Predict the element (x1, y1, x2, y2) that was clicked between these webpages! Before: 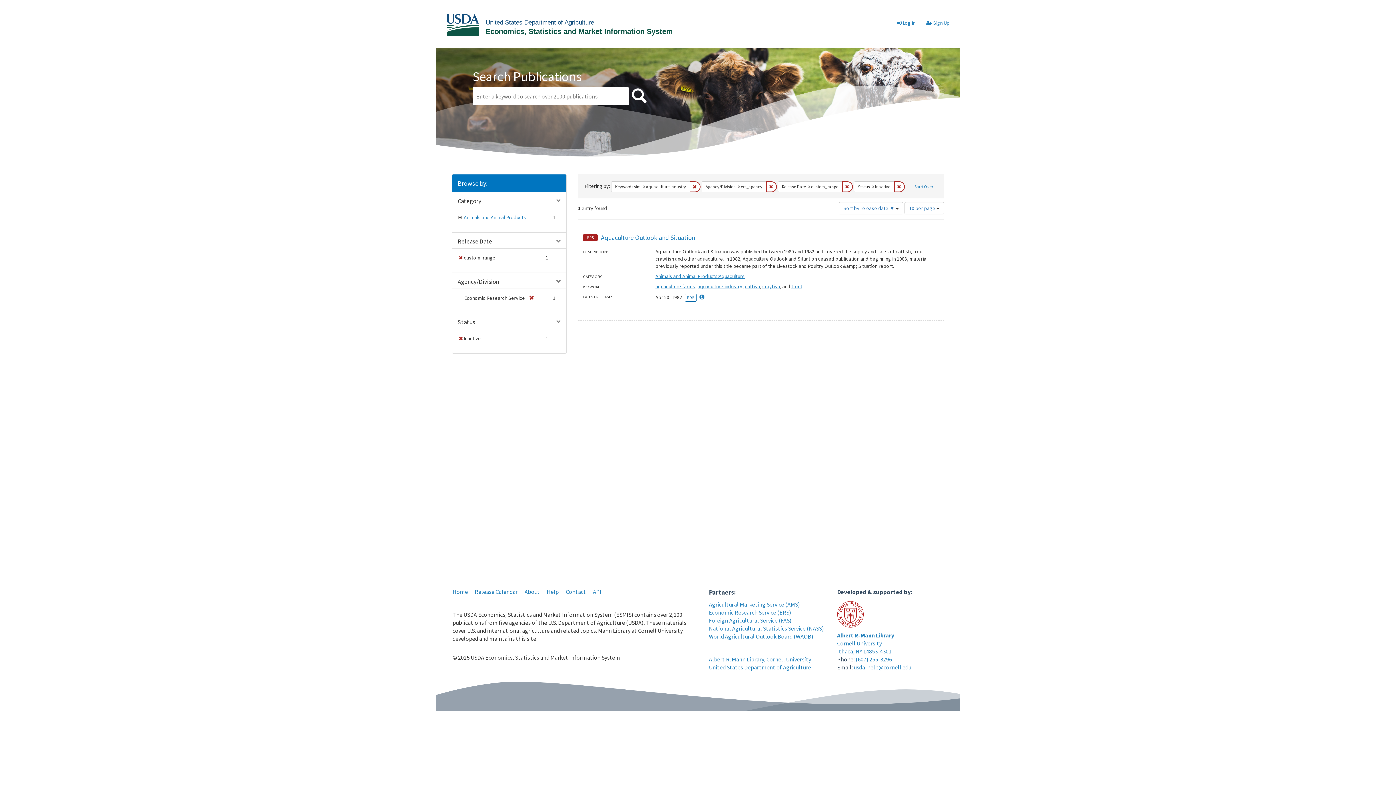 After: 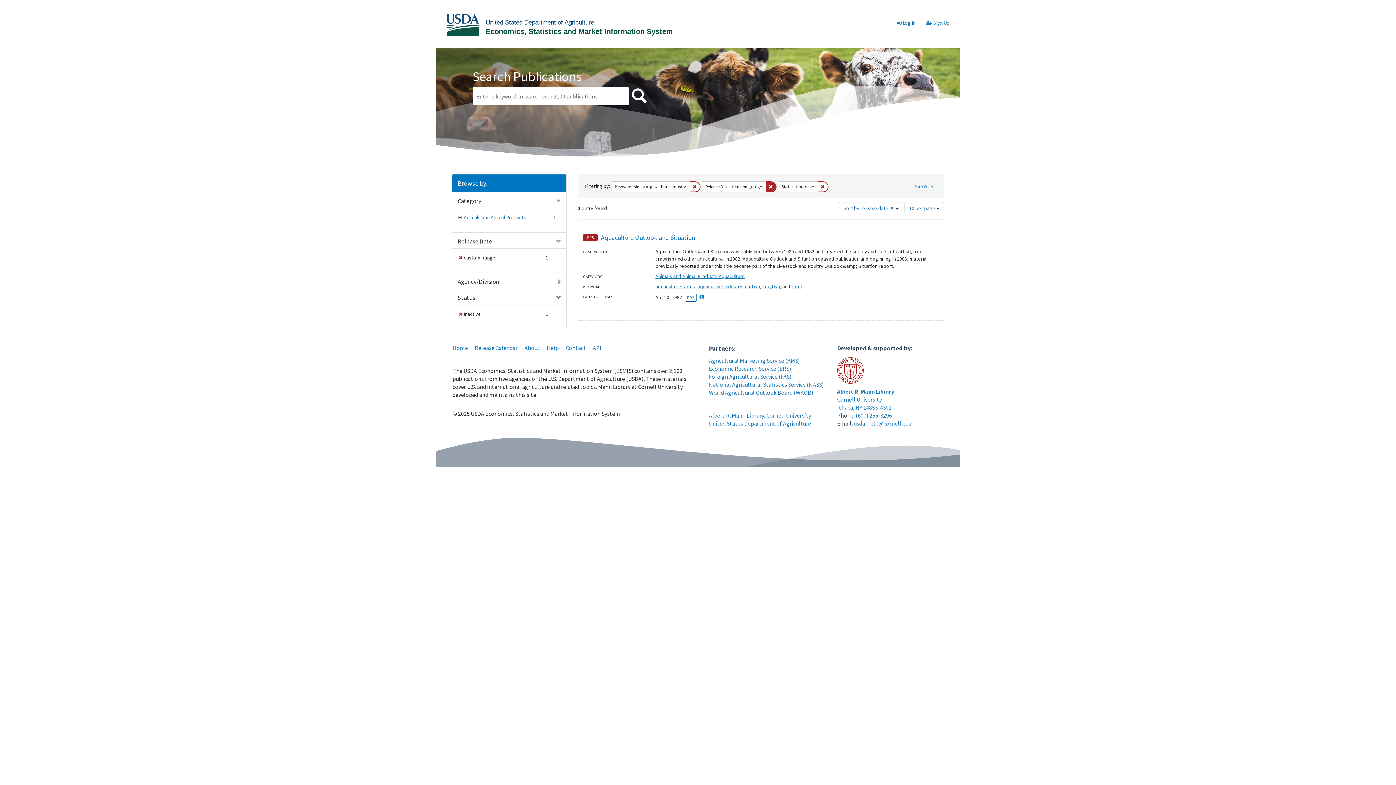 Action: label: Remove constraint Agency/Division: ers_agency bbox: (766, 181, 777, 192)